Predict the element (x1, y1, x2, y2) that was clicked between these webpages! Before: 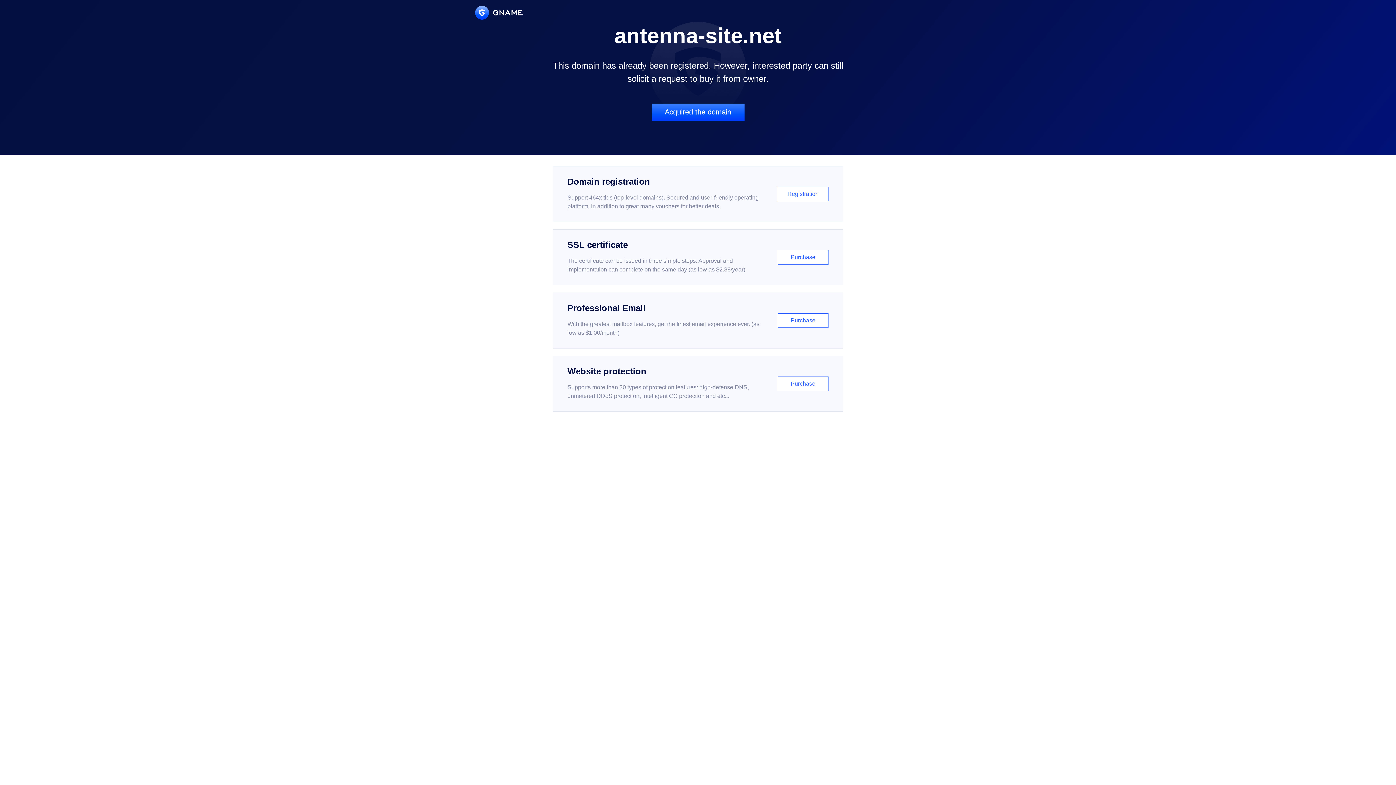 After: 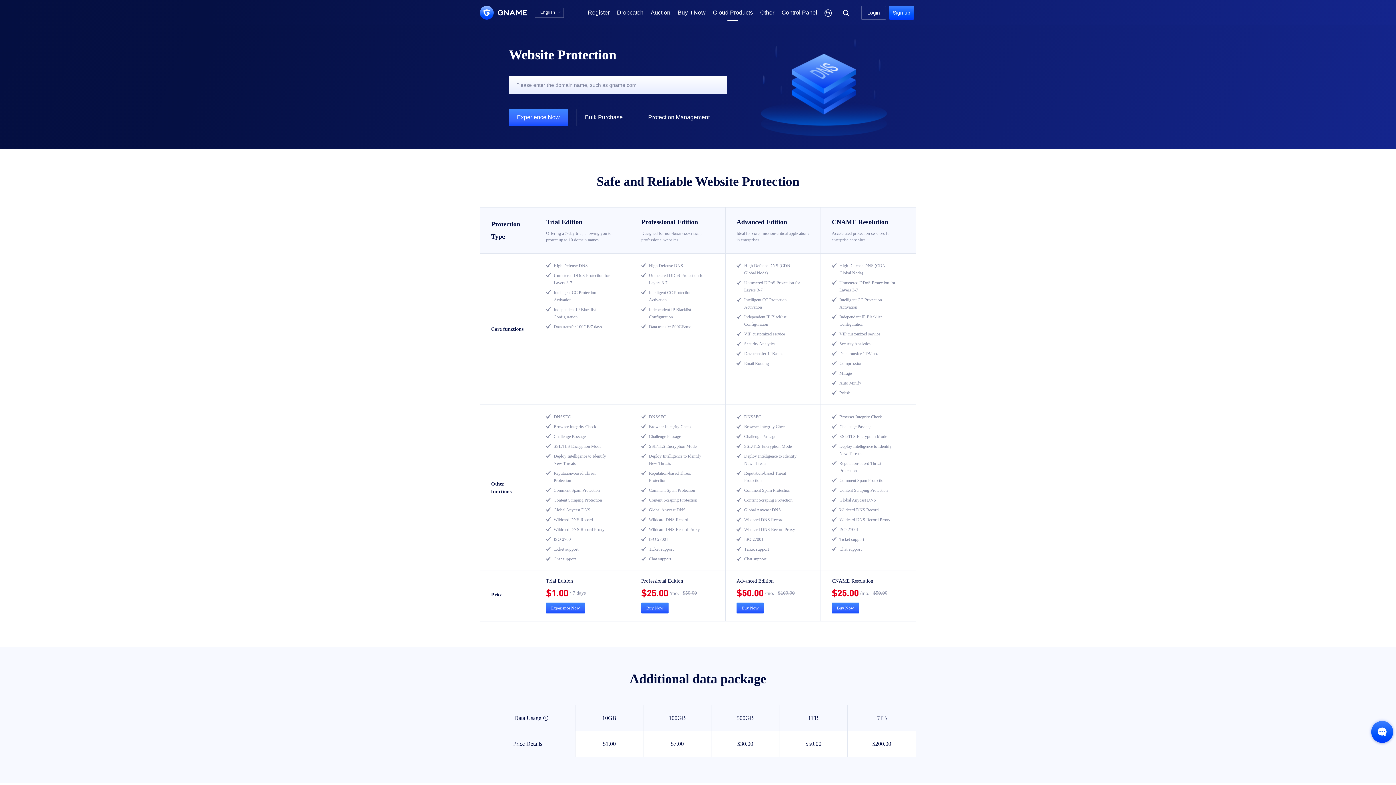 Action: label: Website protection

Supports more than 30 types of protection features: high-defense DNS, unmetered DDoS protection, intelligent CC protection and etc...

Purchase bbox: (552, 356, 843, 412)